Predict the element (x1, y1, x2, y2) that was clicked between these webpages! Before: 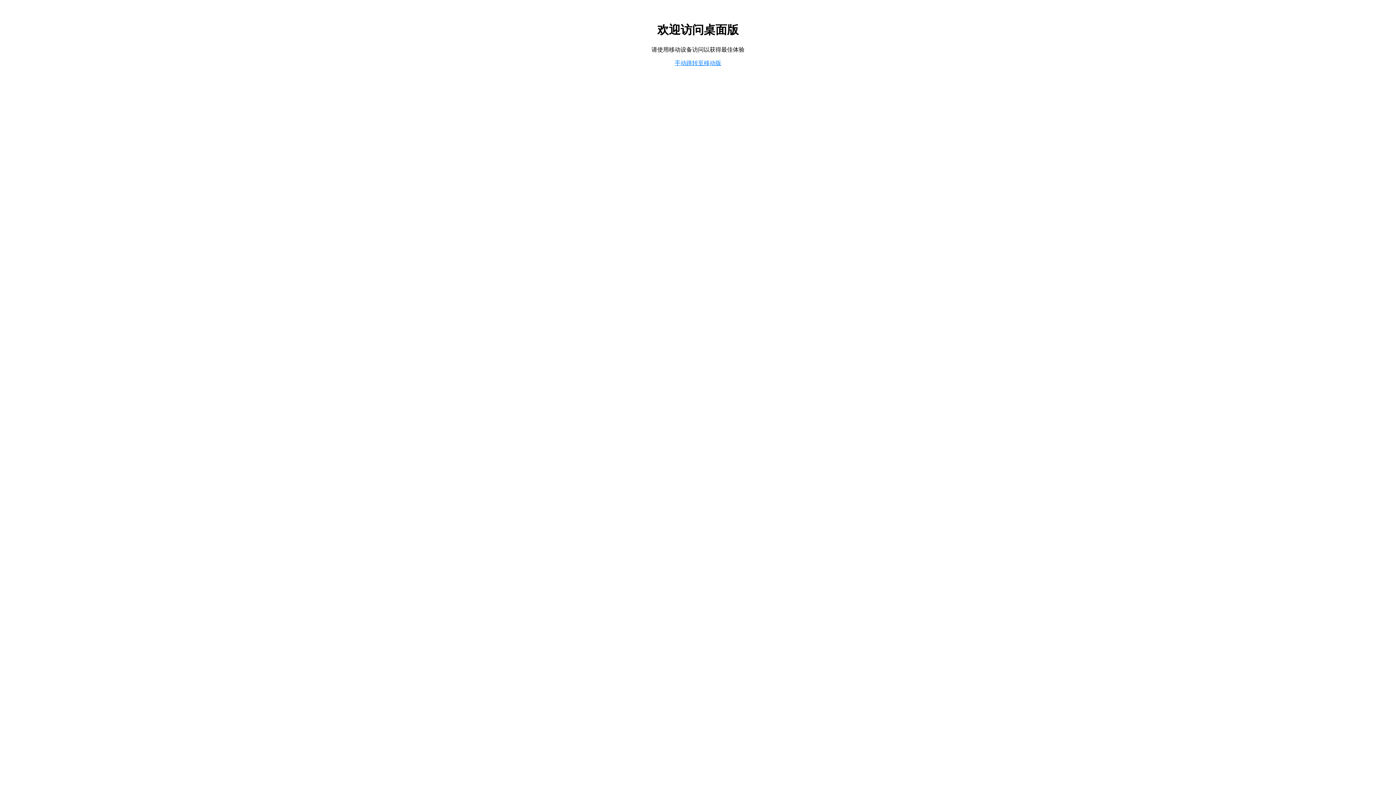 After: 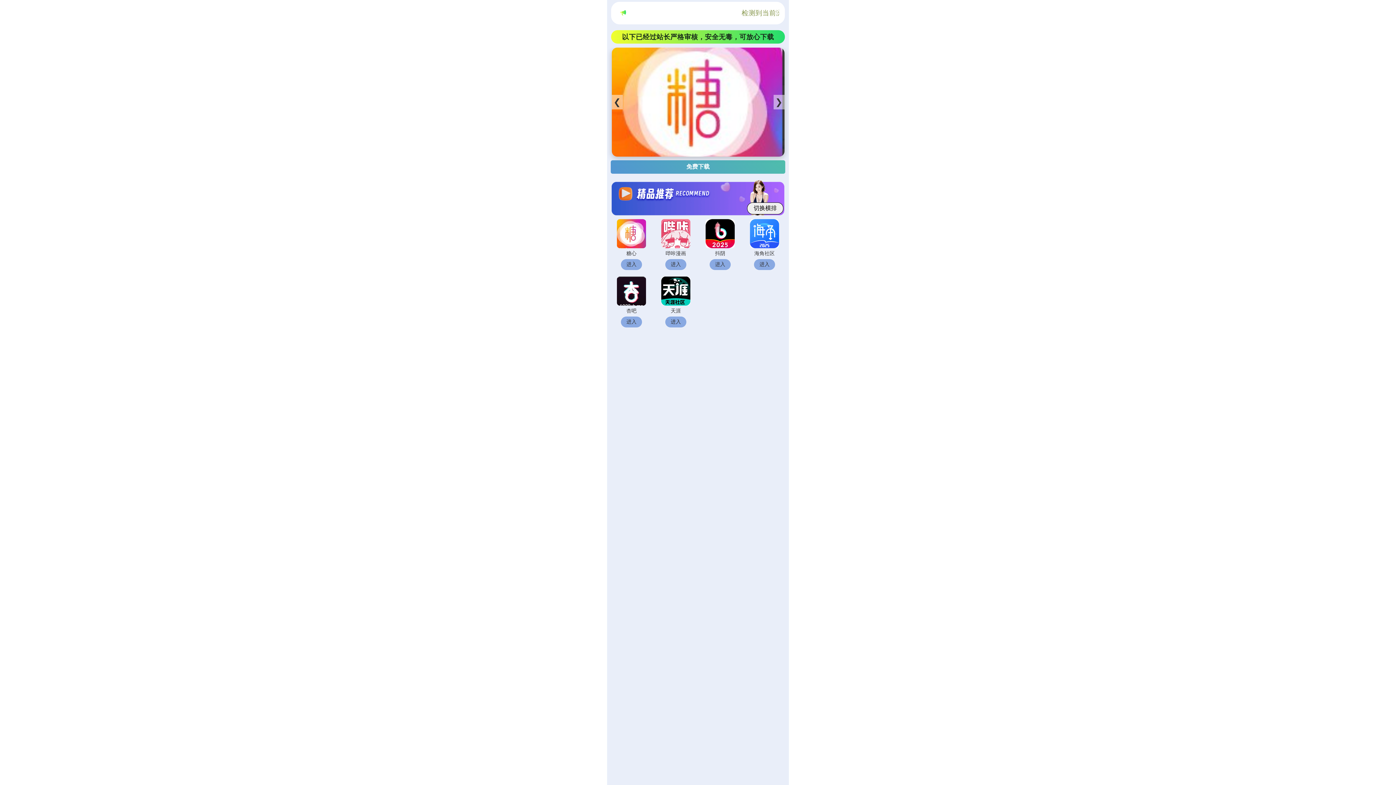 Action: bbox: (674, 59, 721, 66) label: 手动跳转至移动版